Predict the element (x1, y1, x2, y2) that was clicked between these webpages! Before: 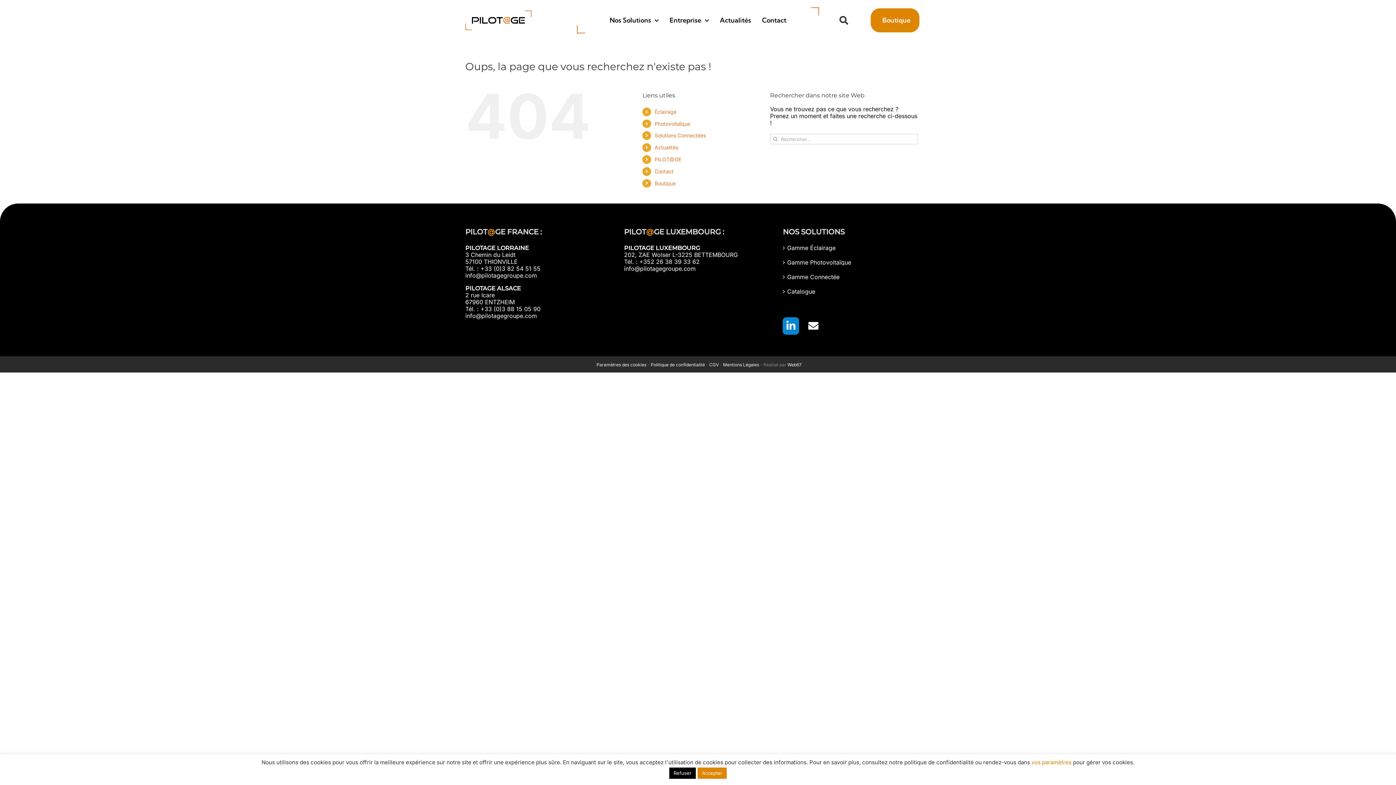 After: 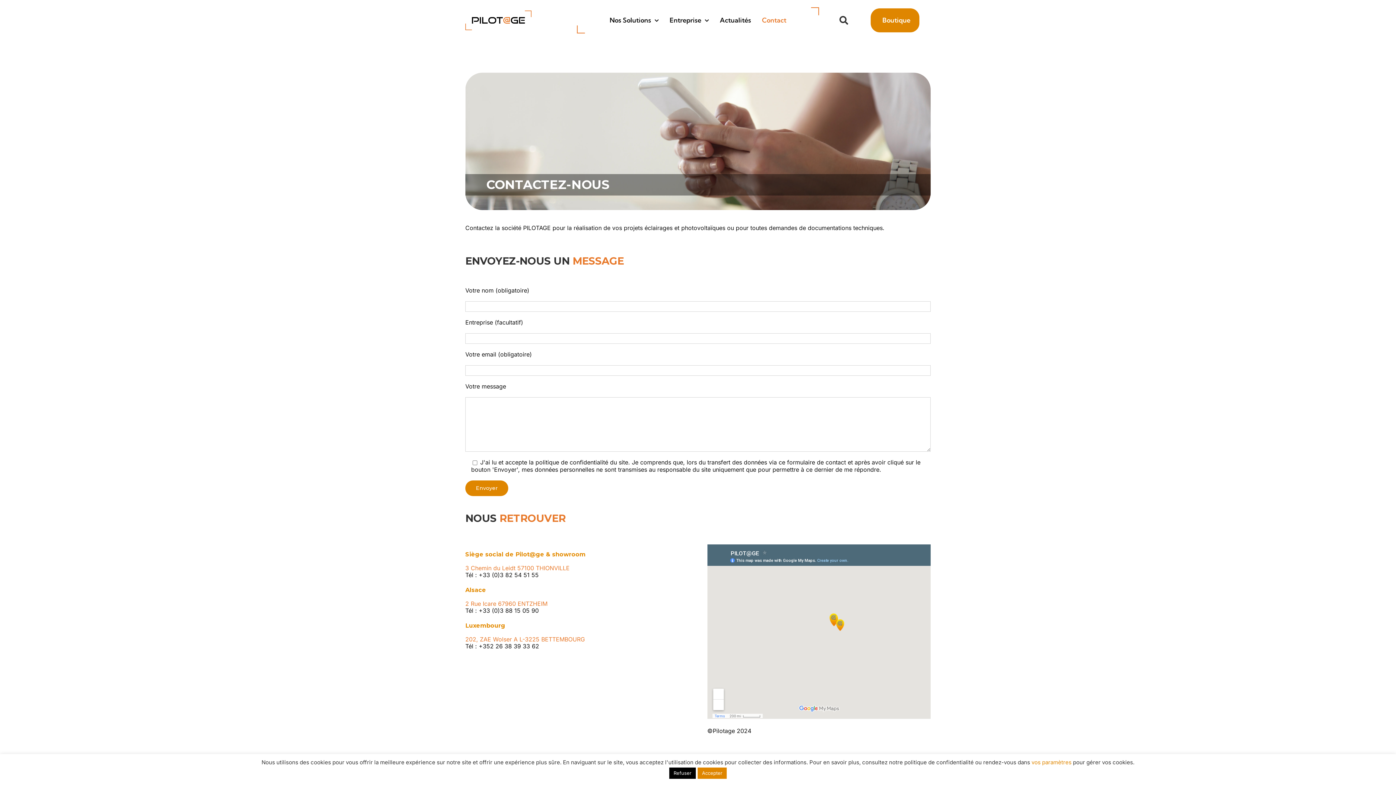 Action: bbox: (801, 324, 818, 331)